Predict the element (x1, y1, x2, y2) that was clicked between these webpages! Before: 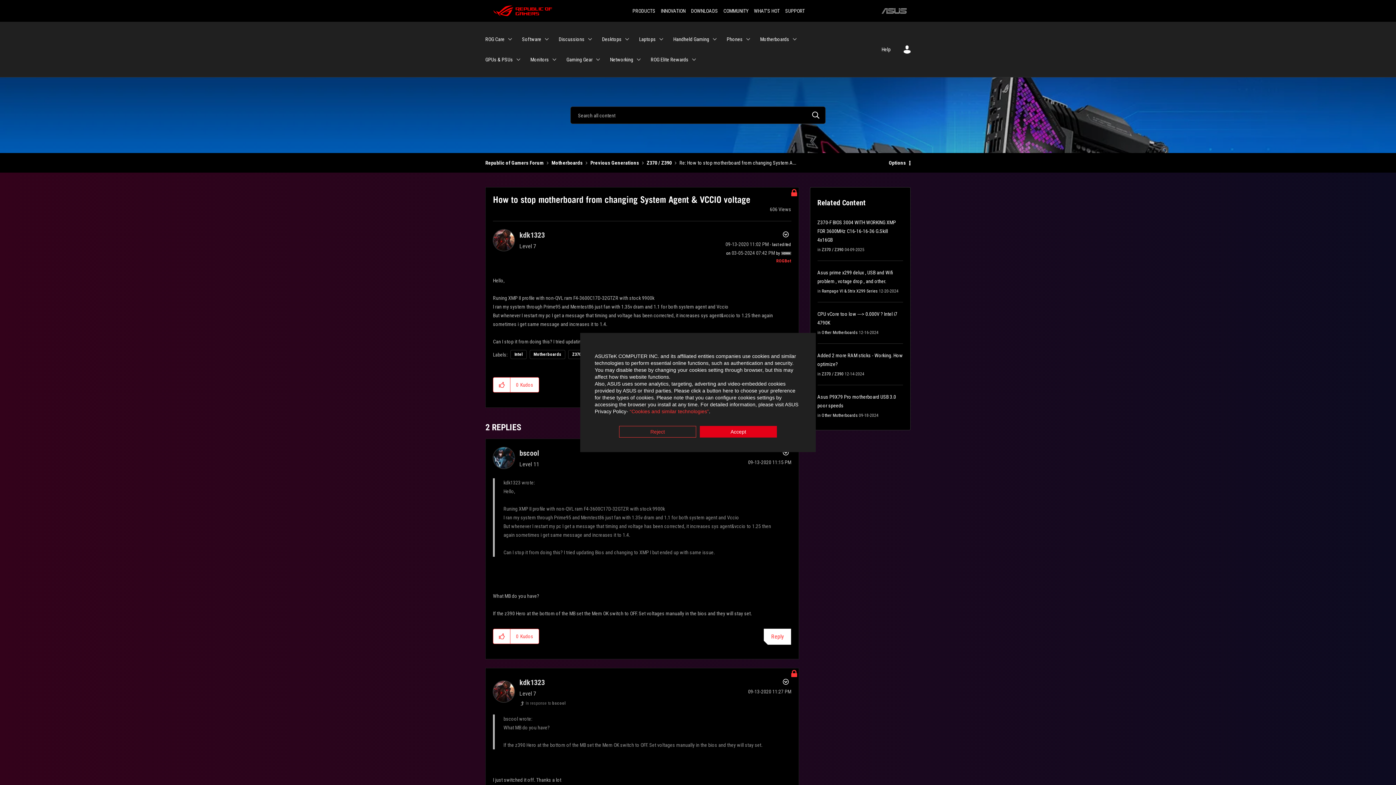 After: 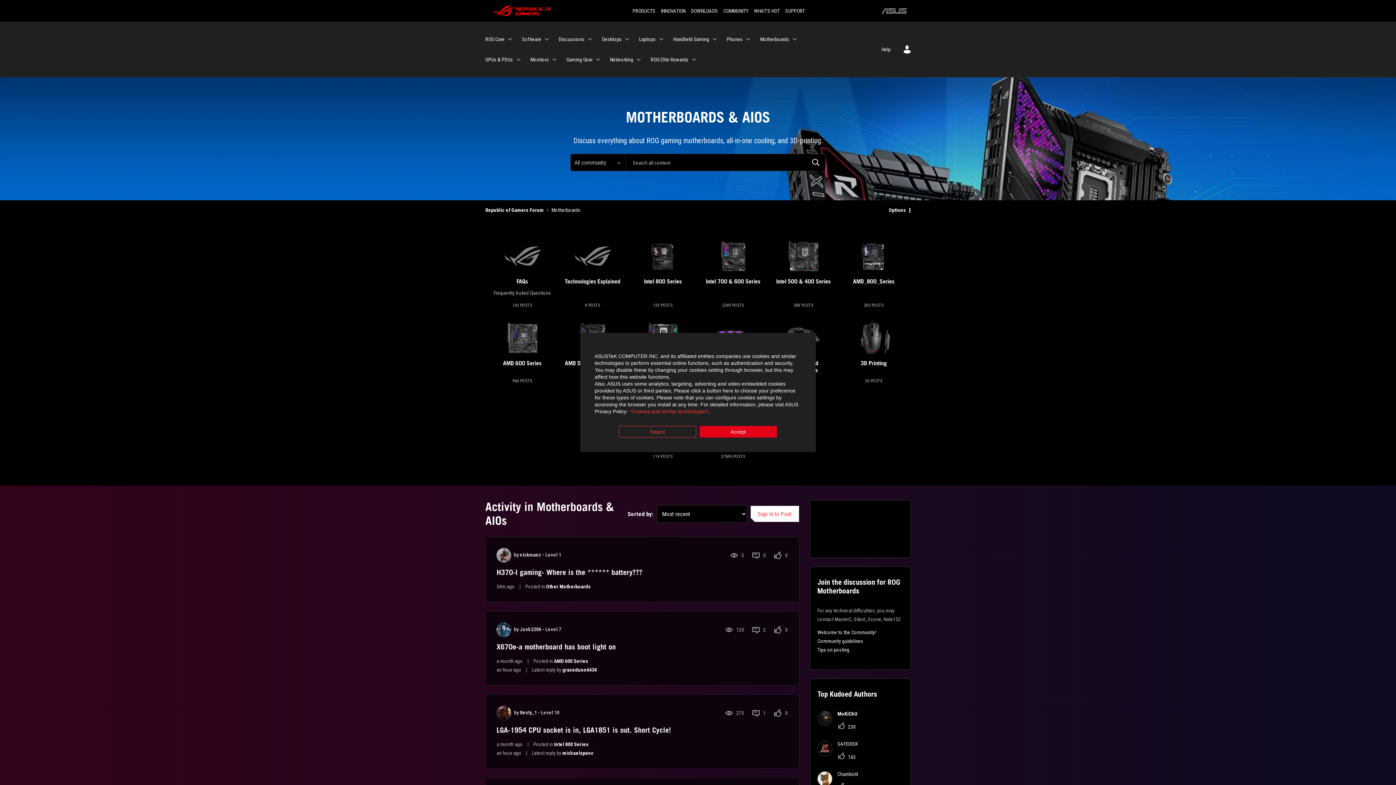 Action: label: Motherboards bbox: (551, 160, 582, 165)